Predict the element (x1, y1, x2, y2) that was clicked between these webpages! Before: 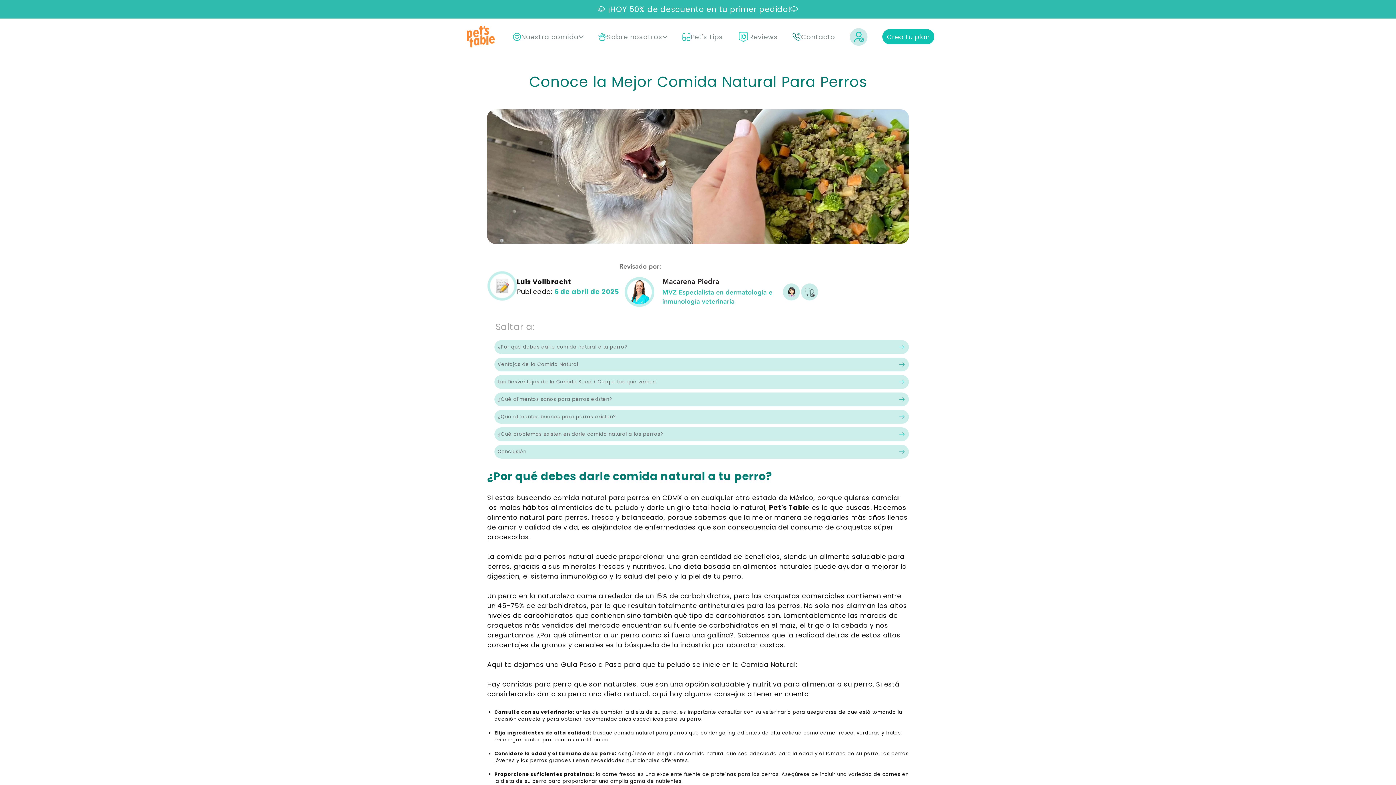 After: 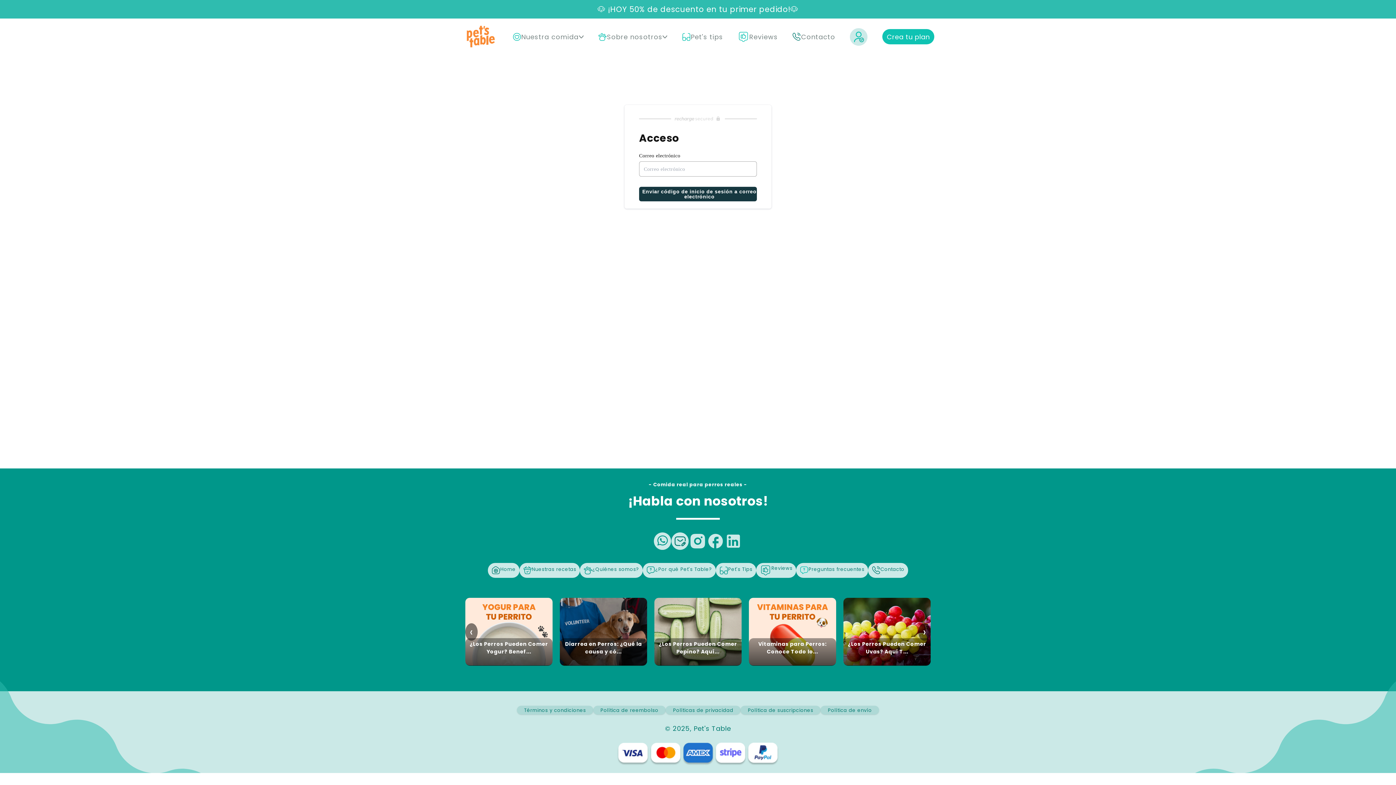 Action: label: Iniciar sesión bbox: (849, 27, 868, 45)